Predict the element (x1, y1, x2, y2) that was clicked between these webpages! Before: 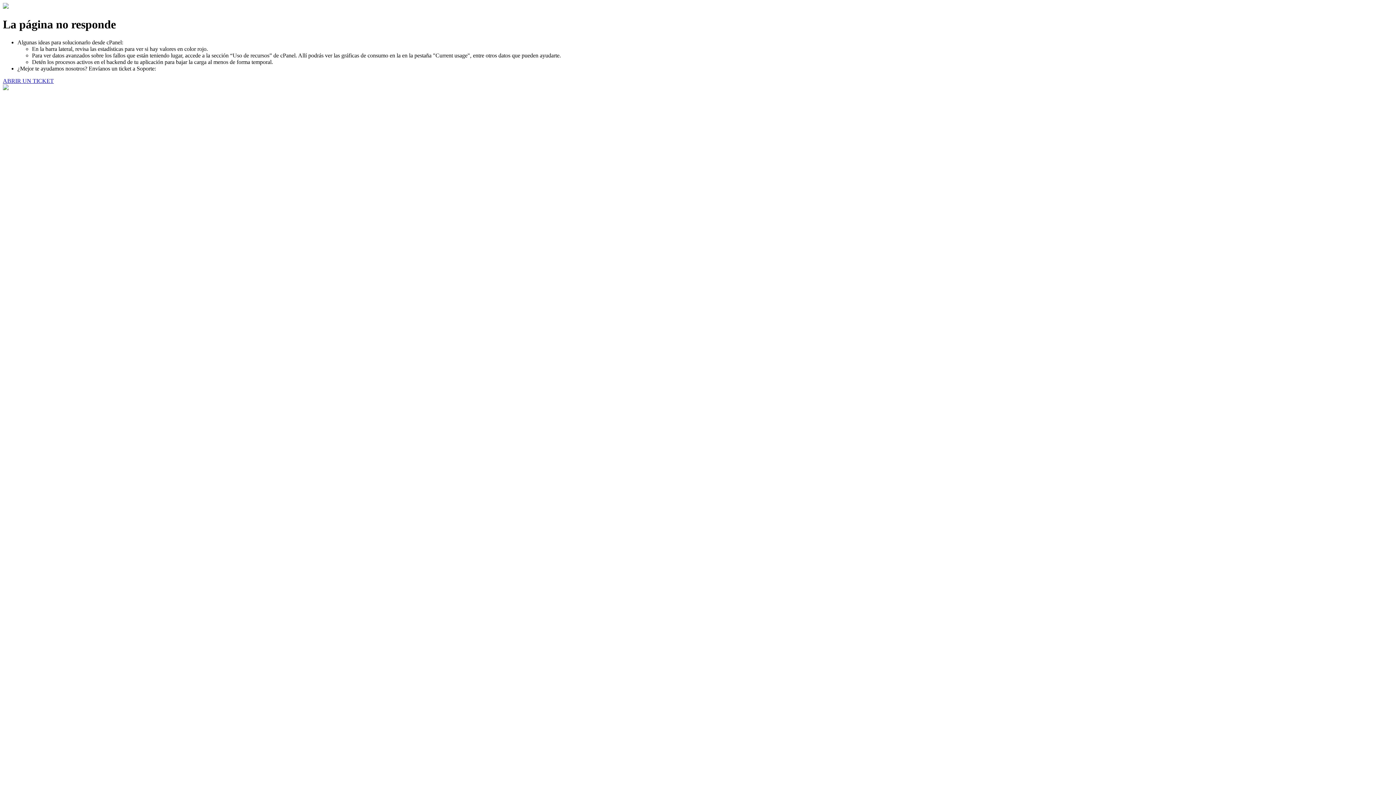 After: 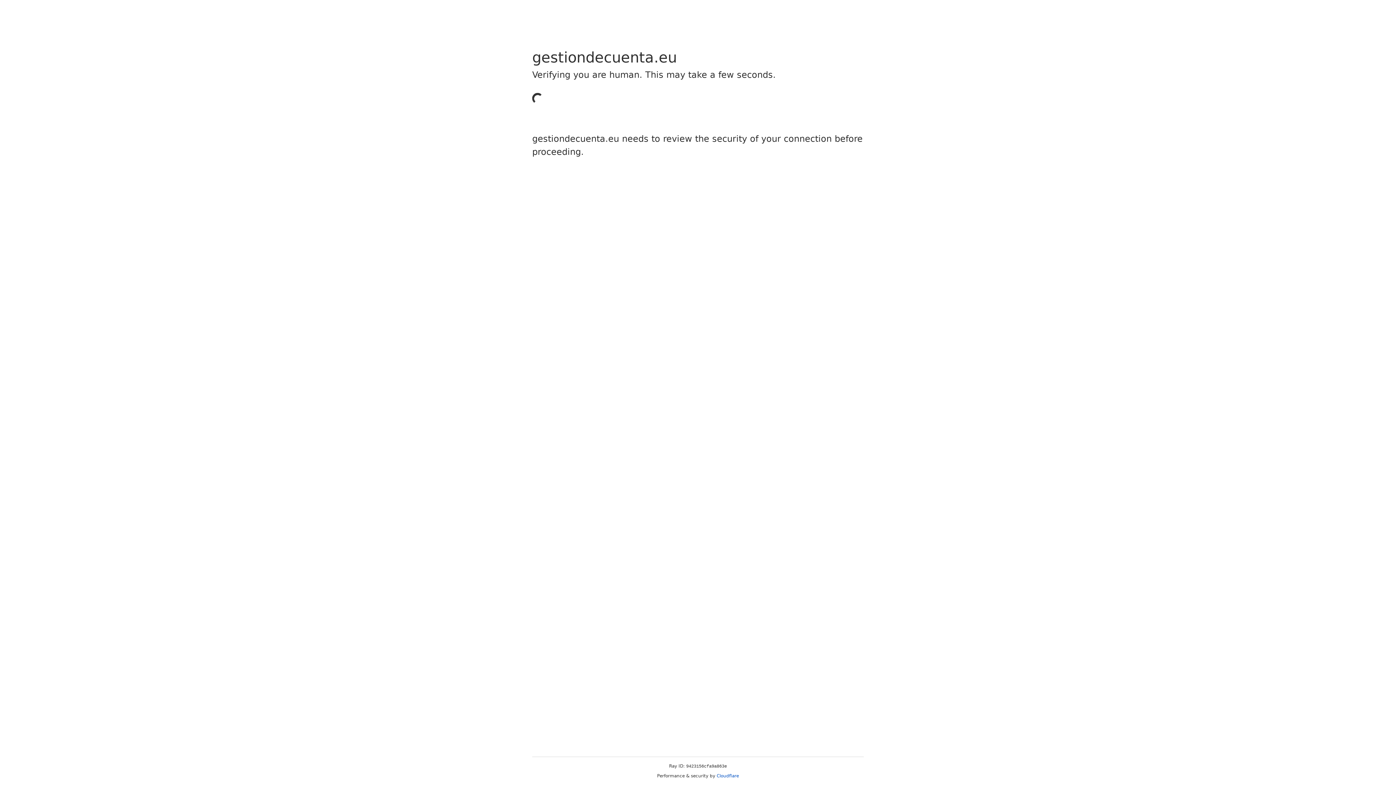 Action: label: ABRIR UN TICKET bbox: (2, 77, 53, 83)